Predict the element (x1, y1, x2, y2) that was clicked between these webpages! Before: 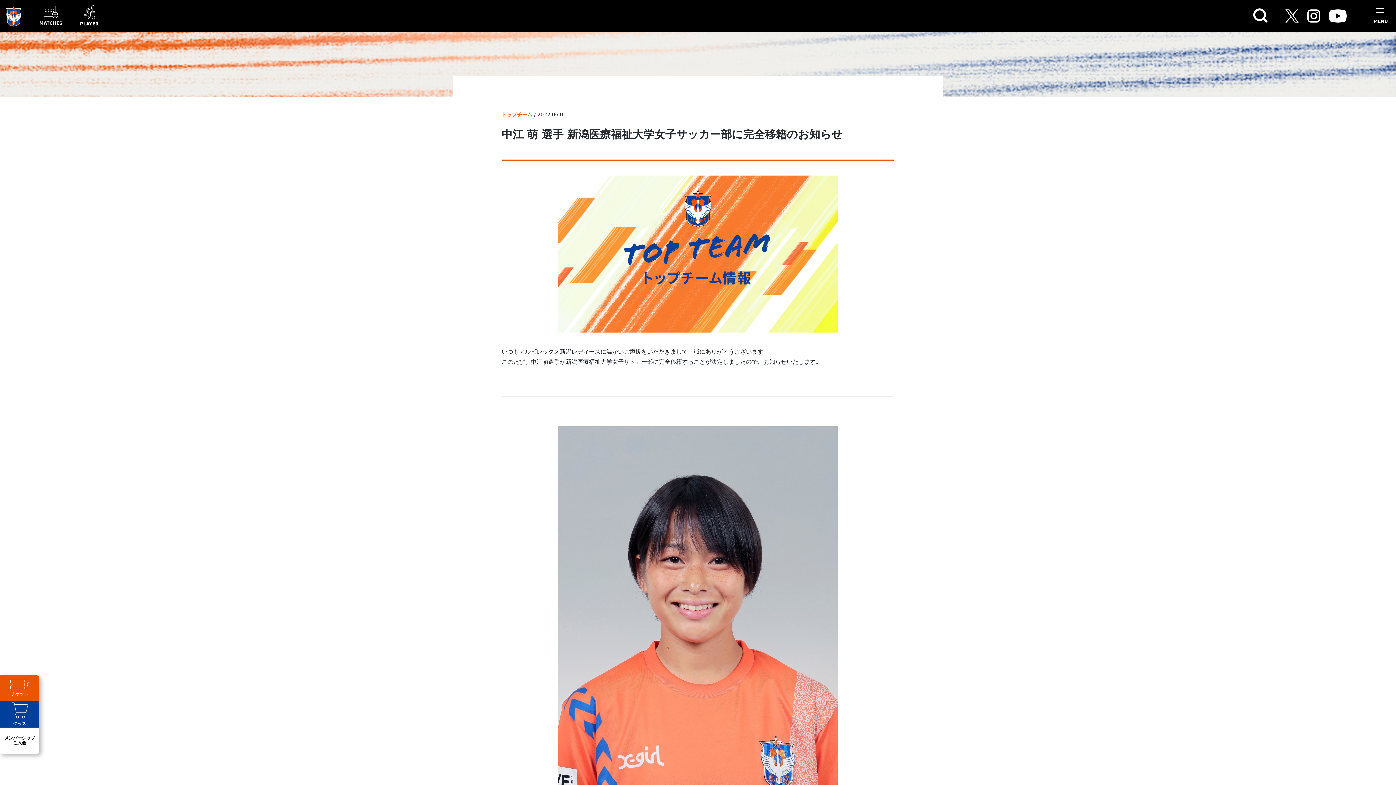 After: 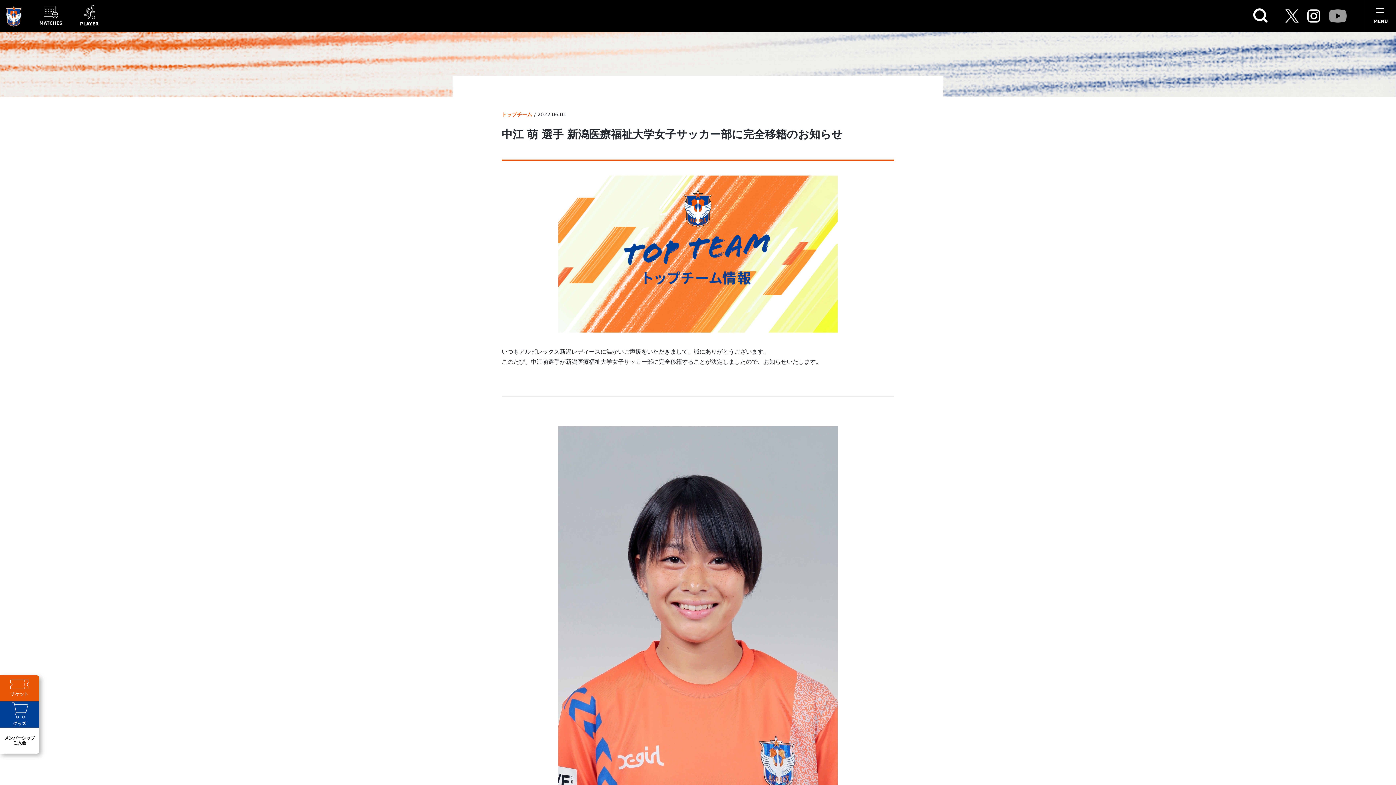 Action: bbox: (1329, 9, 1346, 22)